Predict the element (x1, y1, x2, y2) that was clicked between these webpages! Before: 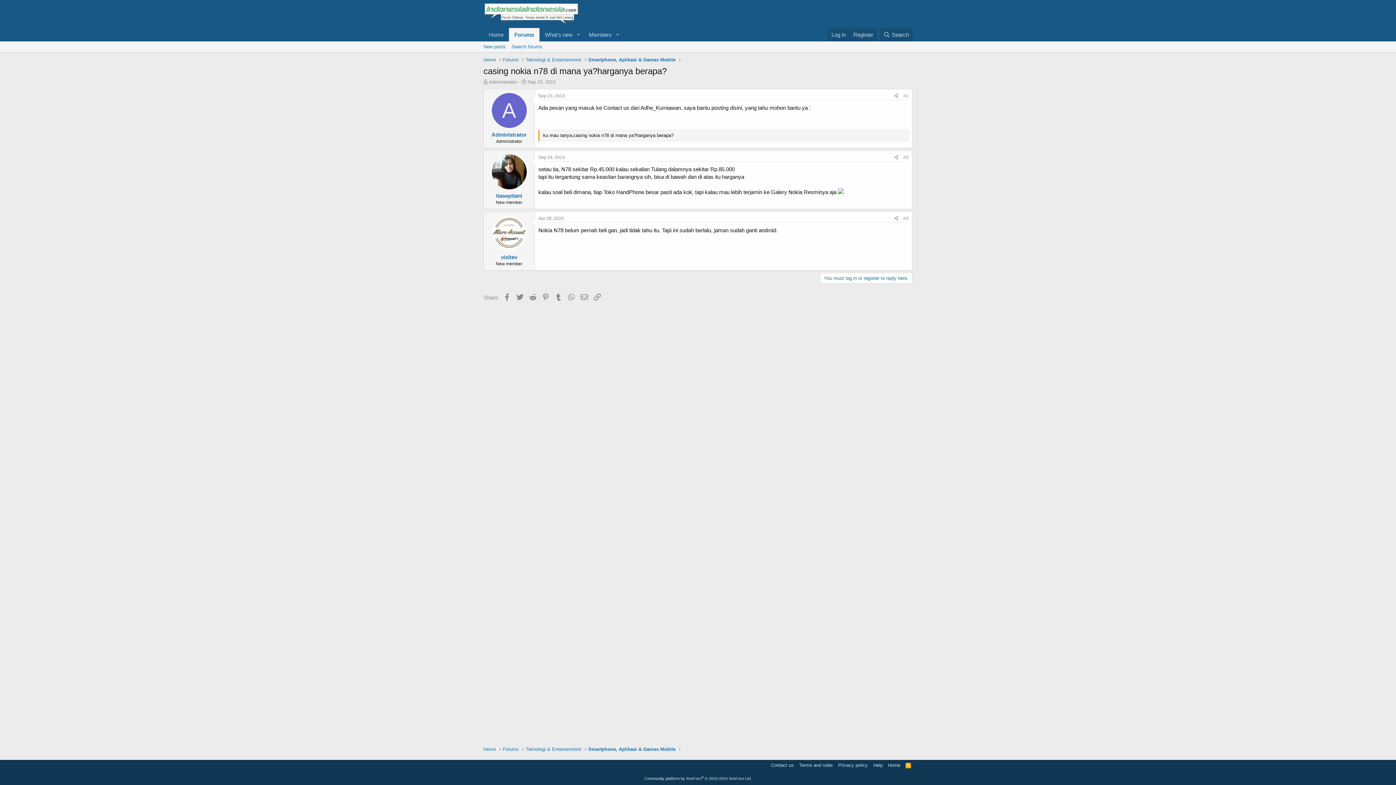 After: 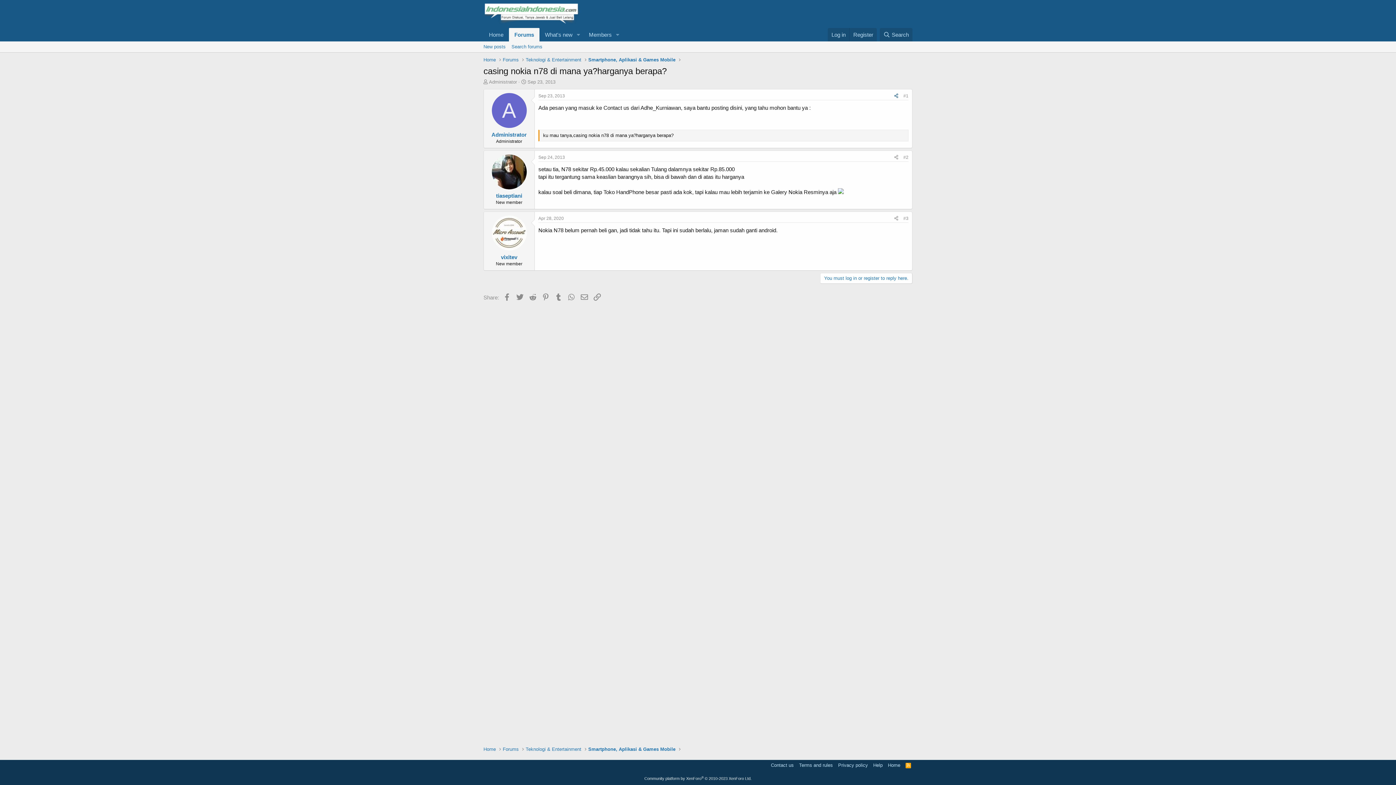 Action: label: Share bbox: (892, 92, 901, 100)